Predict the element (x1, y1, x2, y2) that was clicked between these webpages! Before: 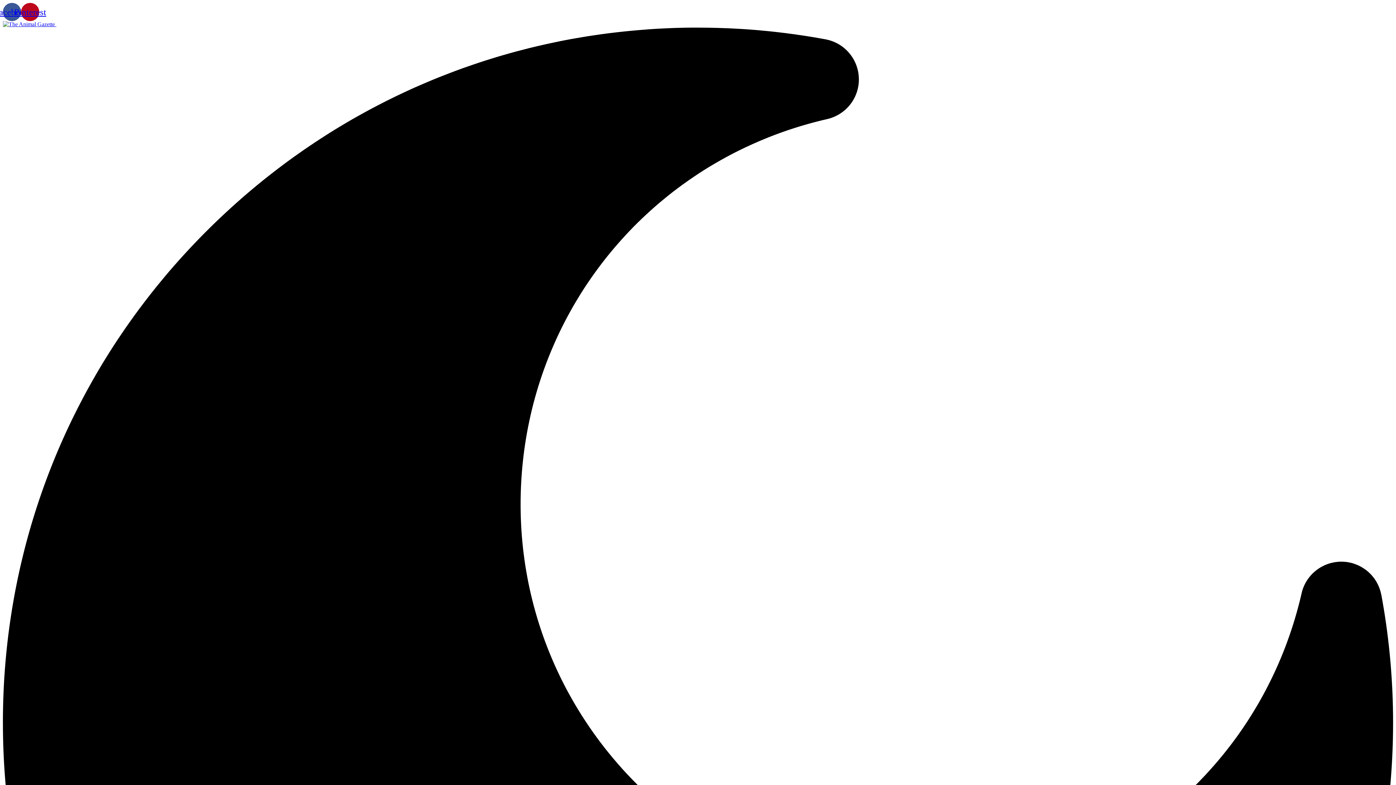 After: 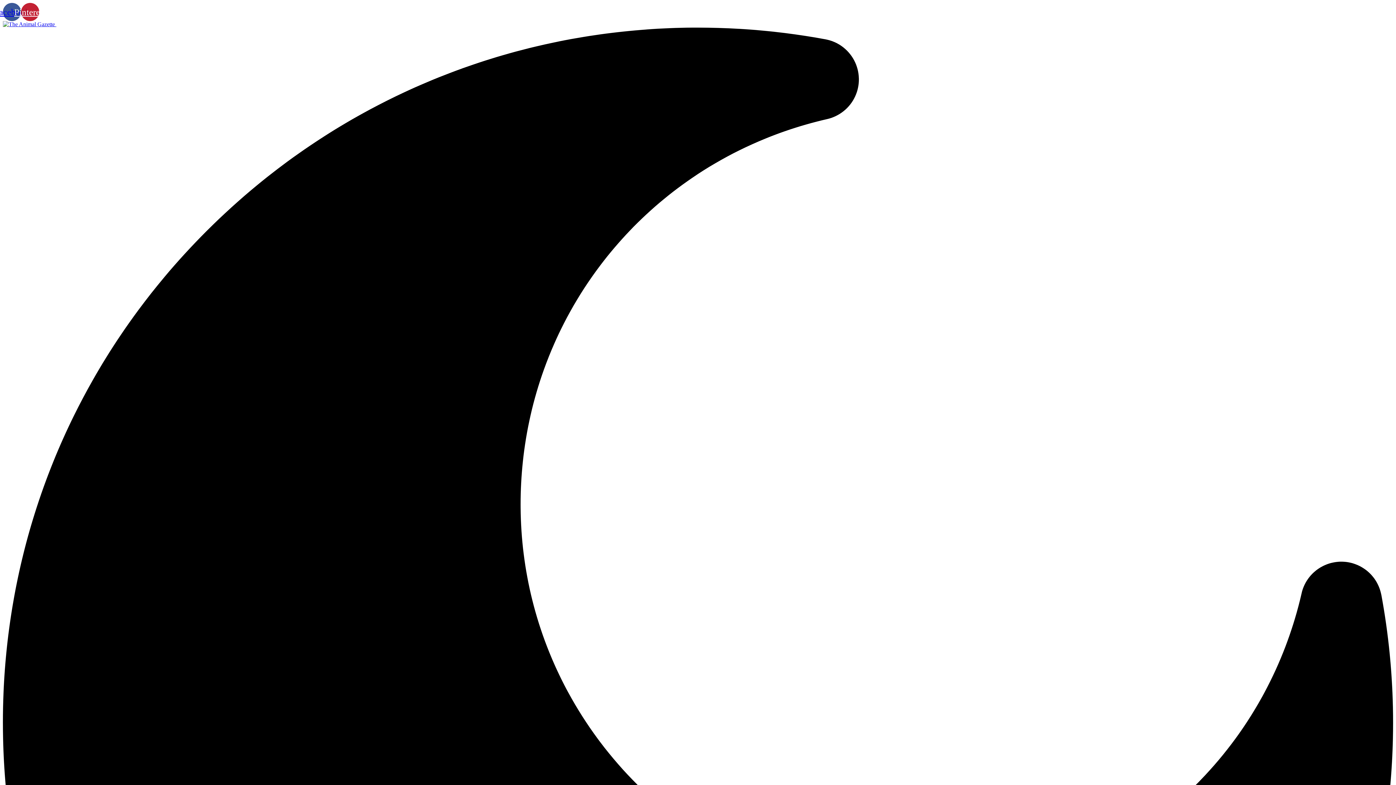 Action: bbox: (21, 2, 39, 21) label: Pinterest